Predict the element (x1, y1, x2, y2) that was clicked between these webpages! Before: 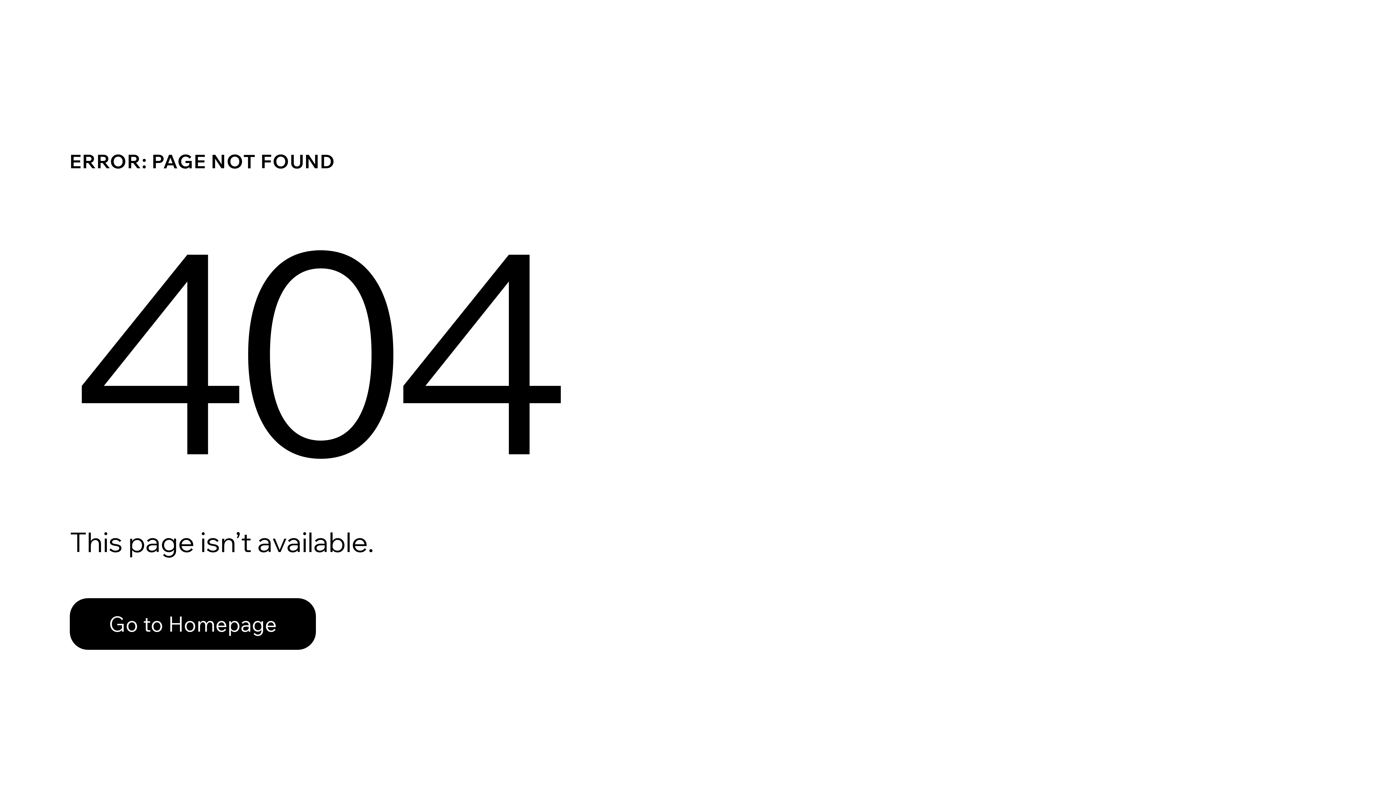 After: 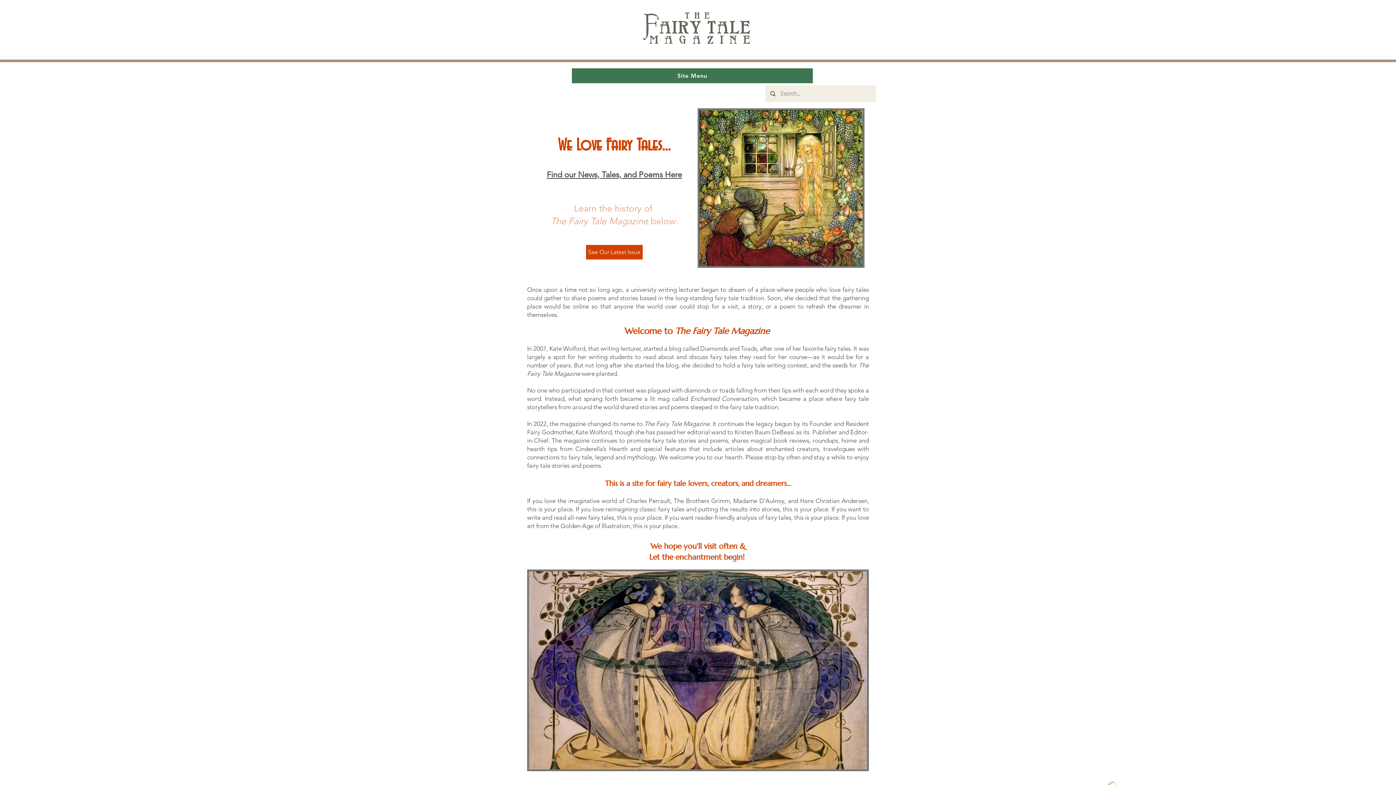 Action: bbox: (69, 598, 316, 650) label: Go to Homepage